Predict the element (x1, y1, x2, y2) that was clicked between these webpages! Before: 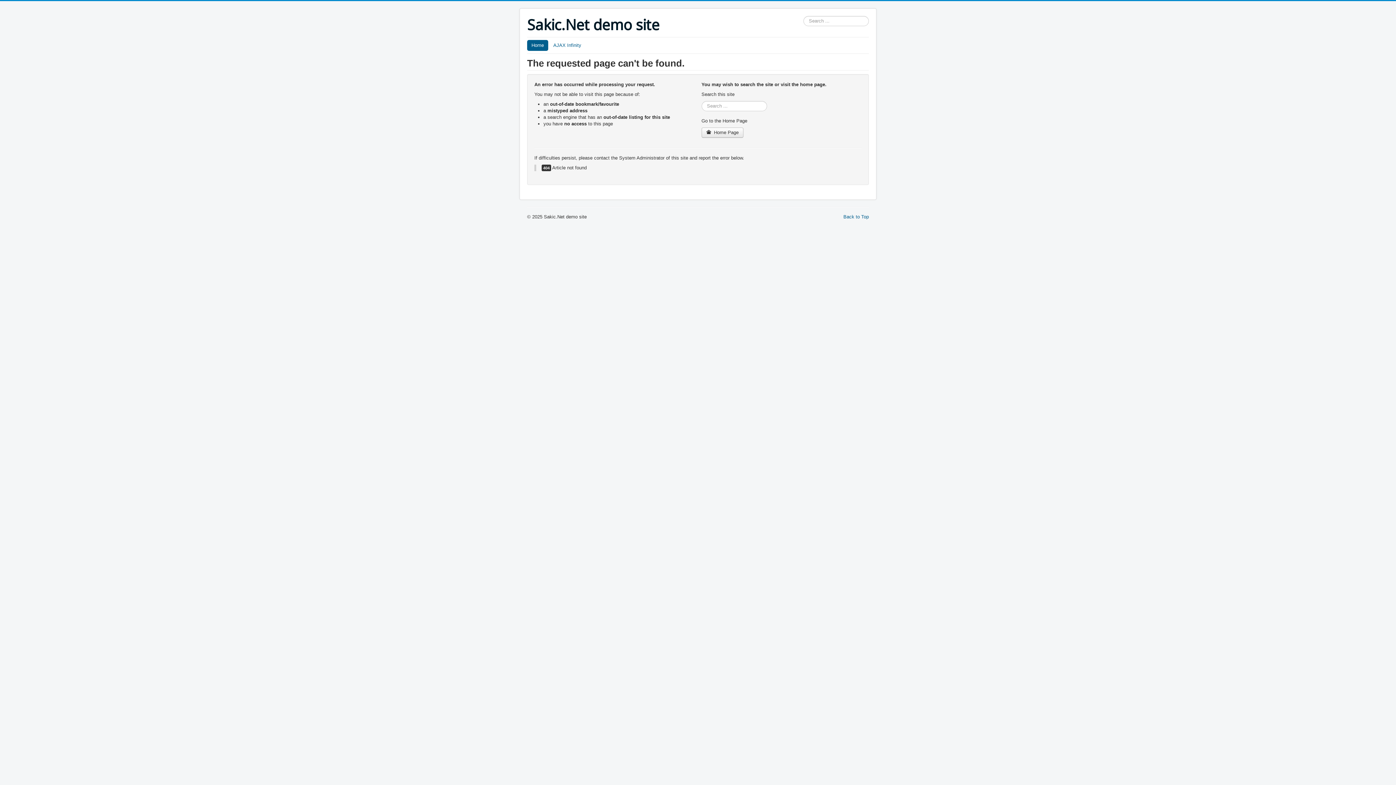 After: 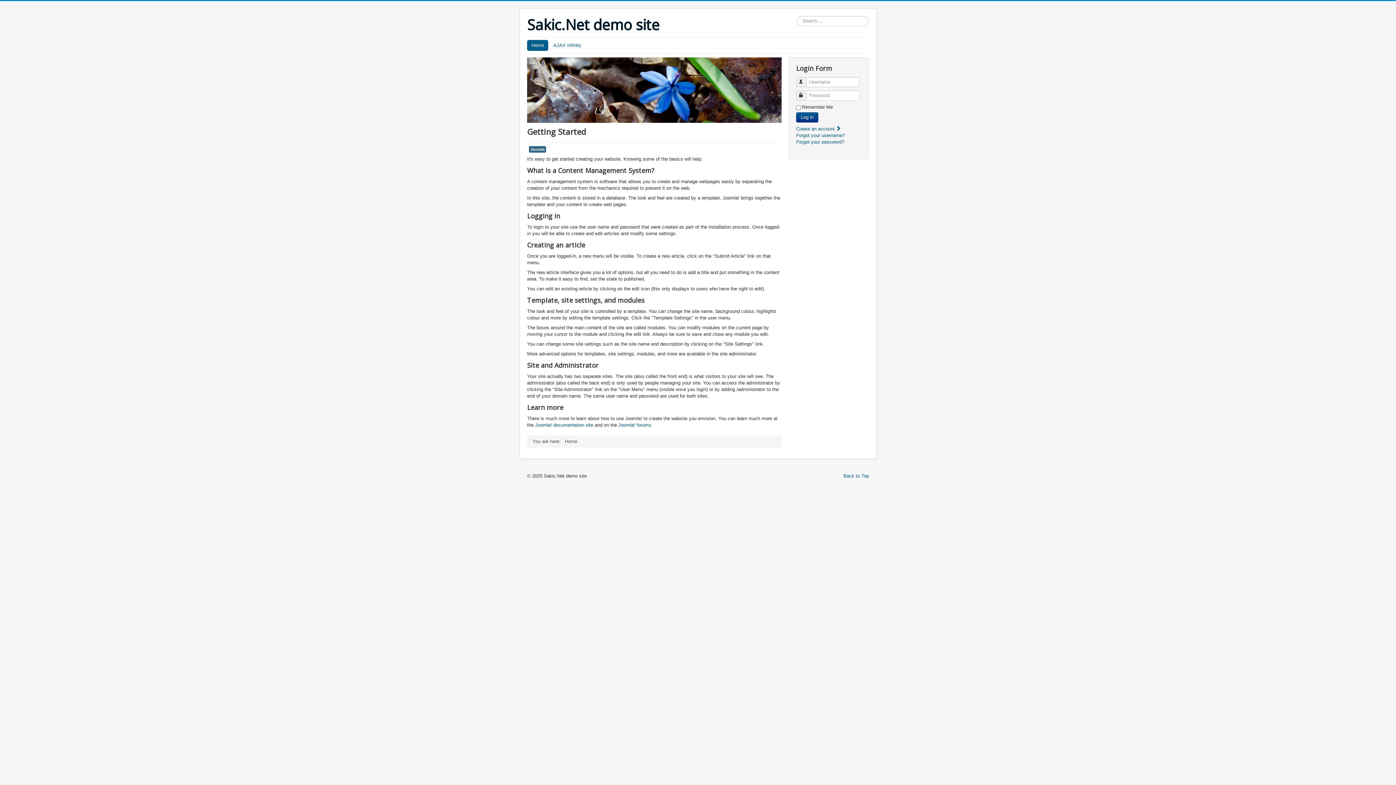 Action: label: Sakic.Net demo site bbox: (527, 16, 659, 33)